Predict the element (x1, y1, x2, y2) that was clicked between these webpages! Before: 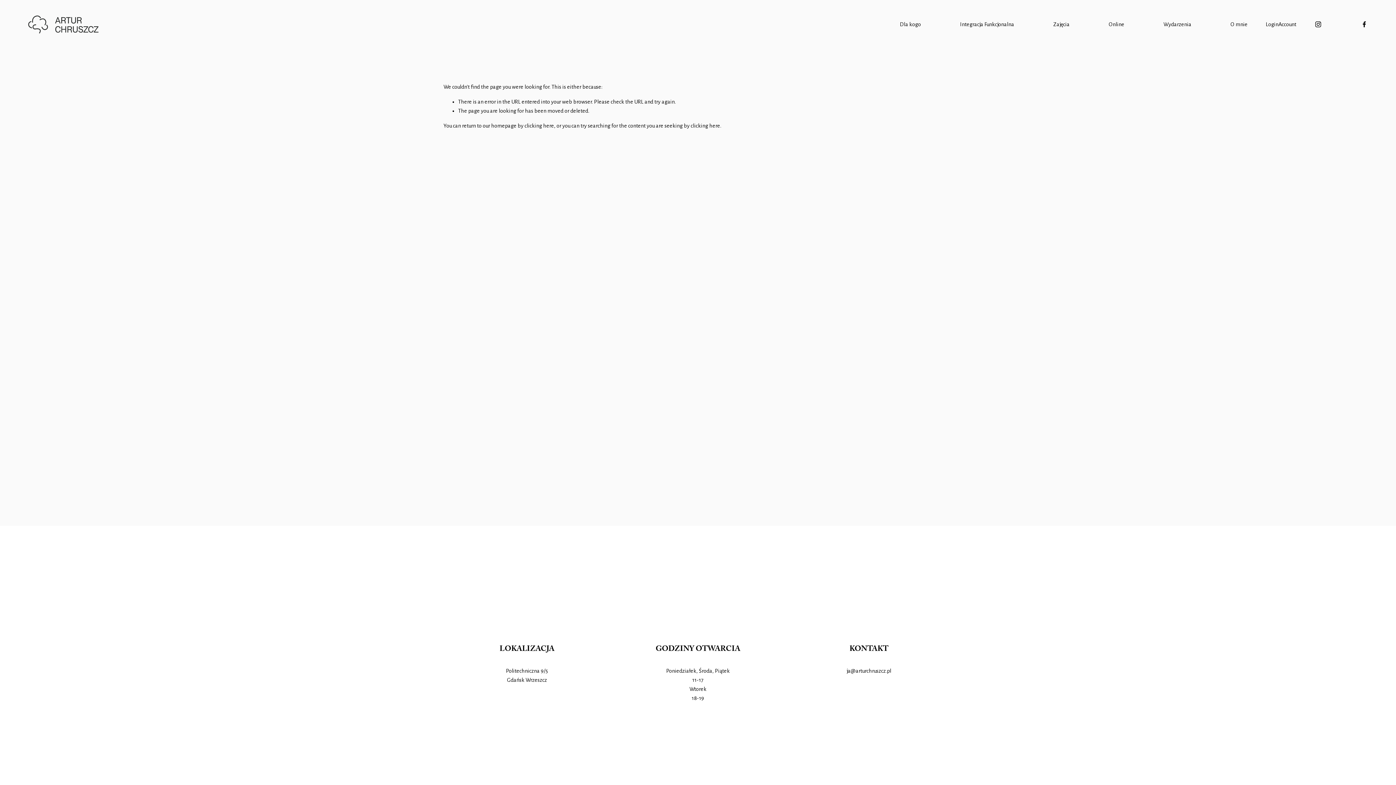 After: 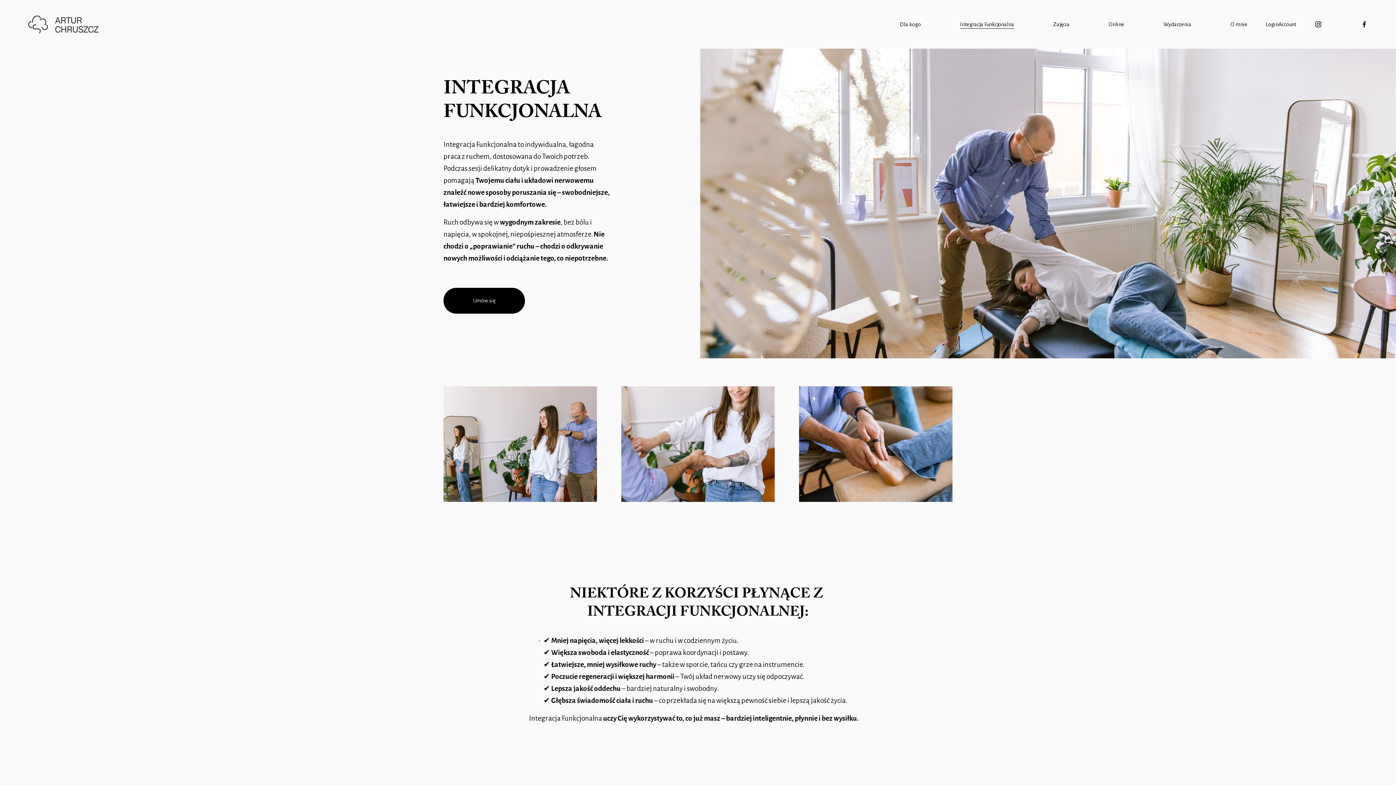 Action: label: Integracja Funkcjonalna bbox: (960, 19, 1014, 29)